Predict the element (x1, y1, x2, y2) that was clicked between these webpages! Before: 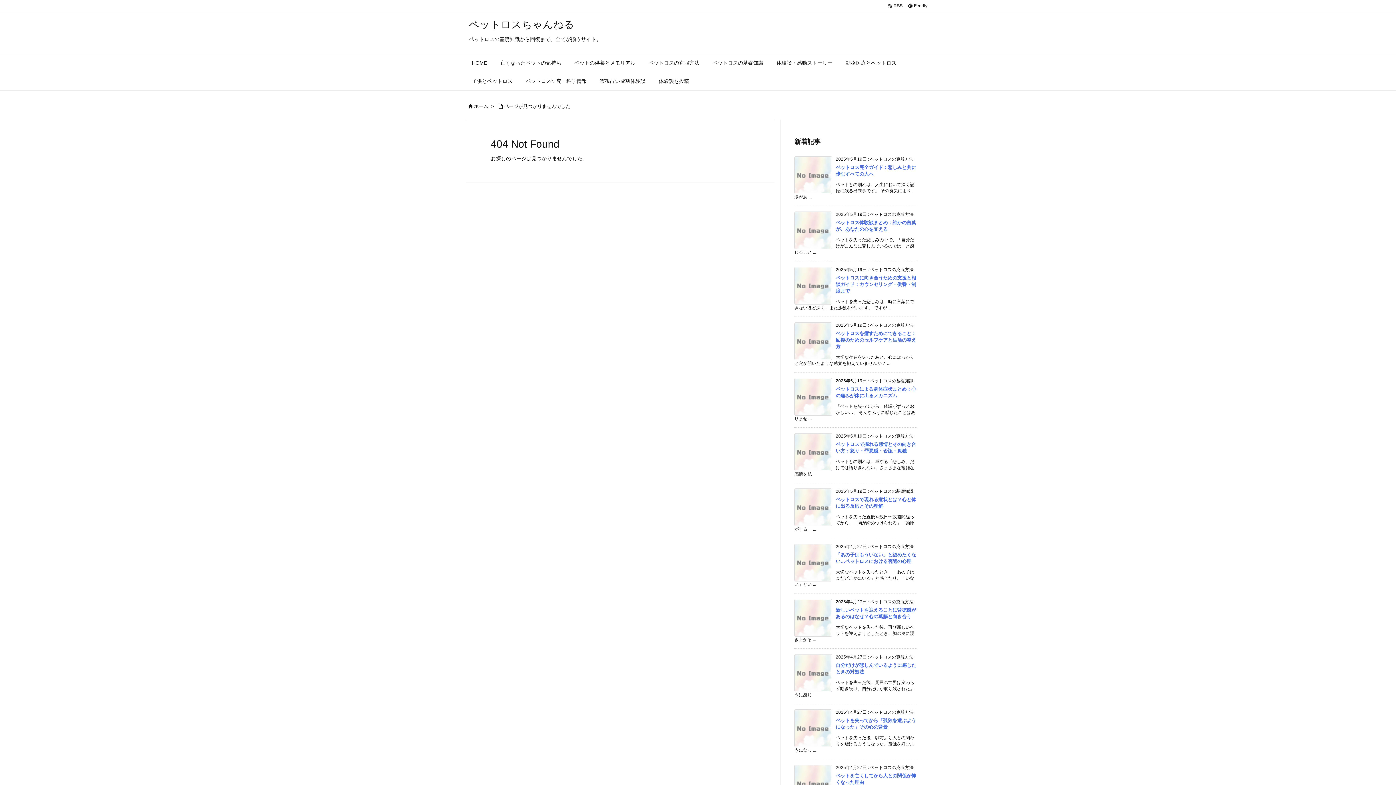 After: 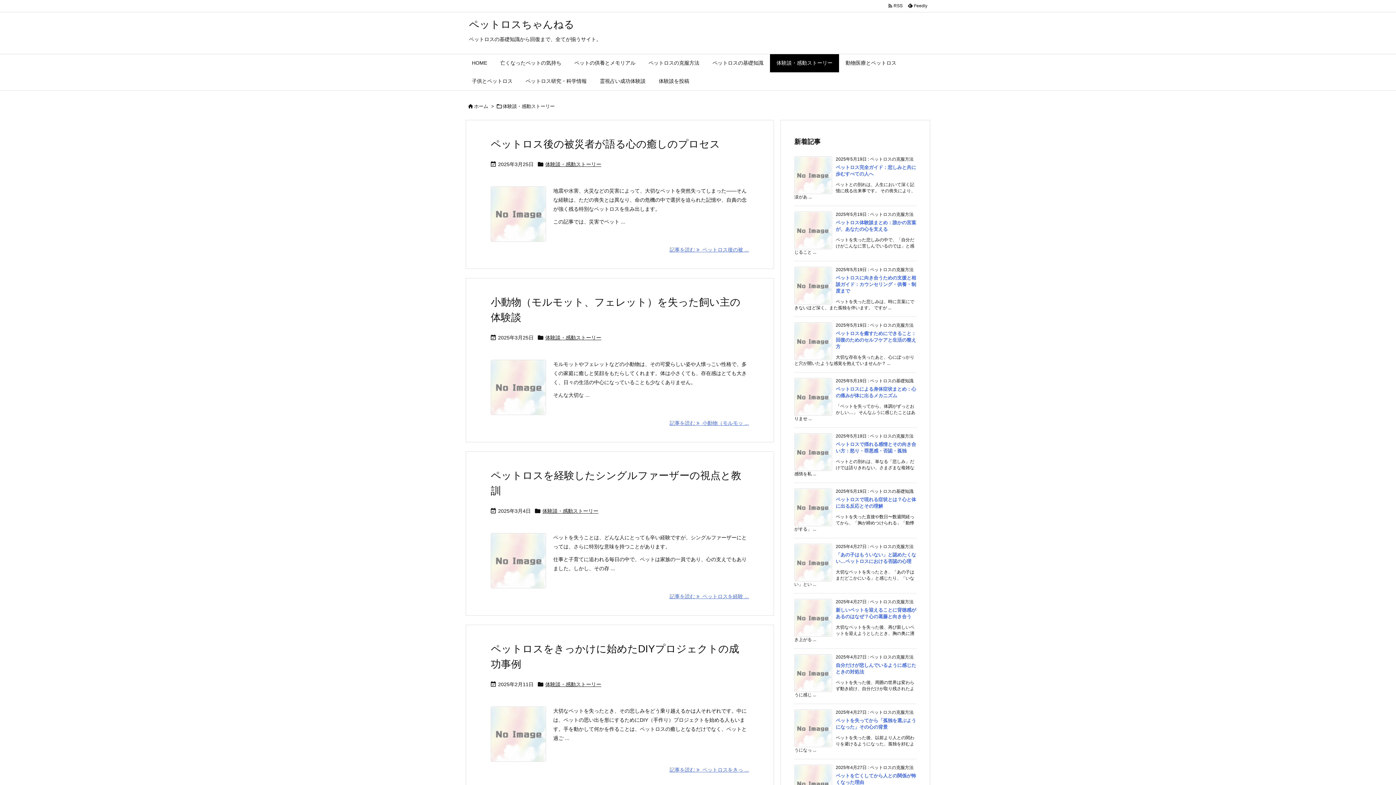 Action: label: 体験談・感動ストーリー bbox: (770, 54, 839, 72)